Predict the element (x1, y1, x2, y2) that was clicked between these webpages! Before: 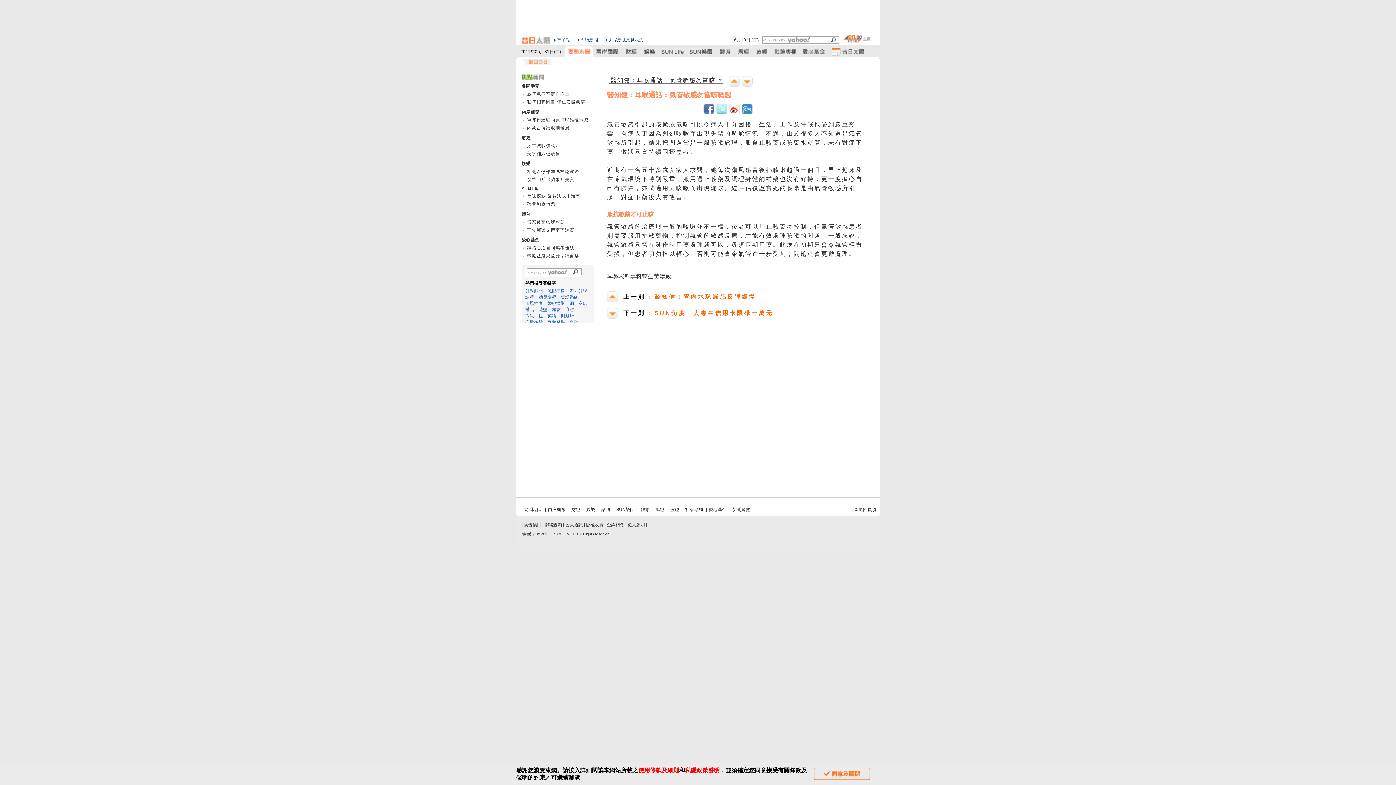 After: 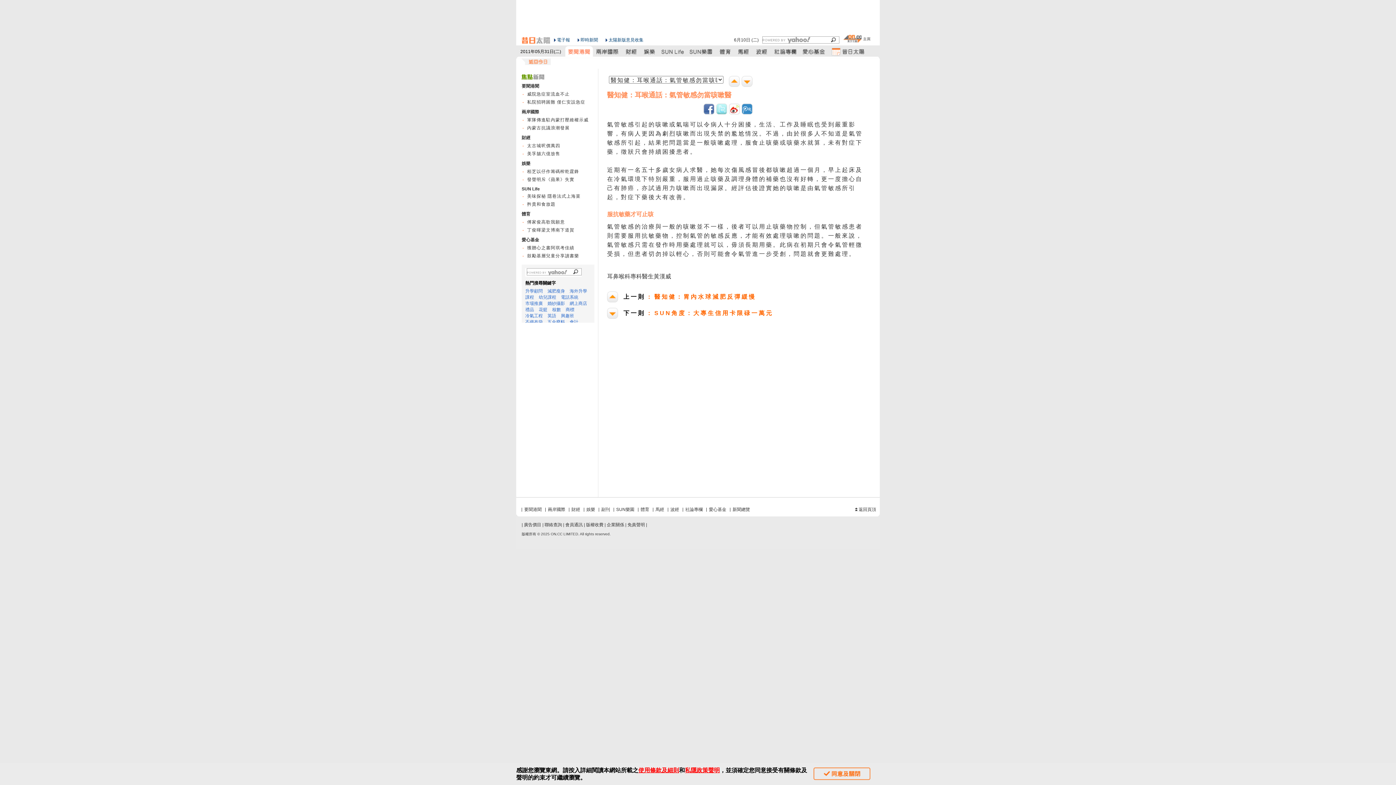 Action: bbox: (703, 103, 714, 114)